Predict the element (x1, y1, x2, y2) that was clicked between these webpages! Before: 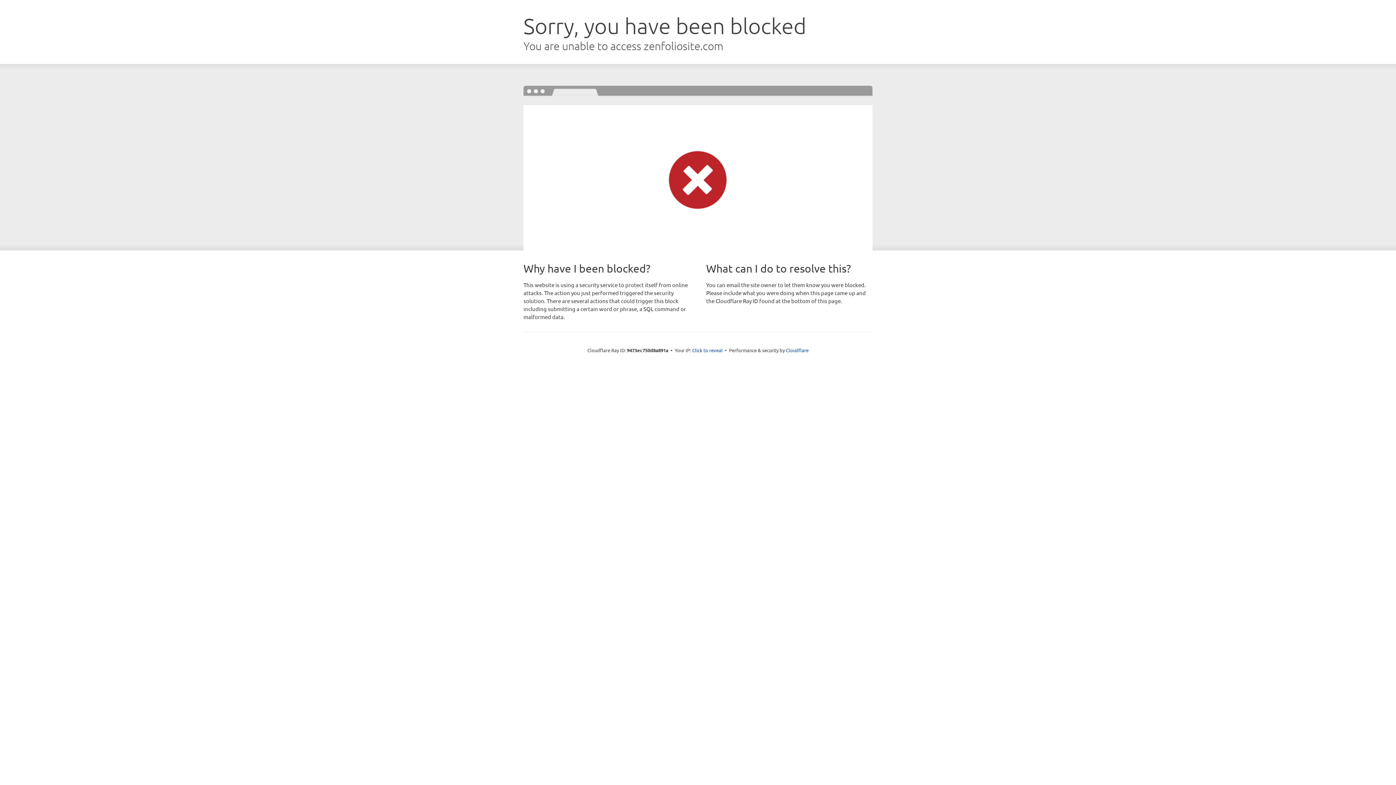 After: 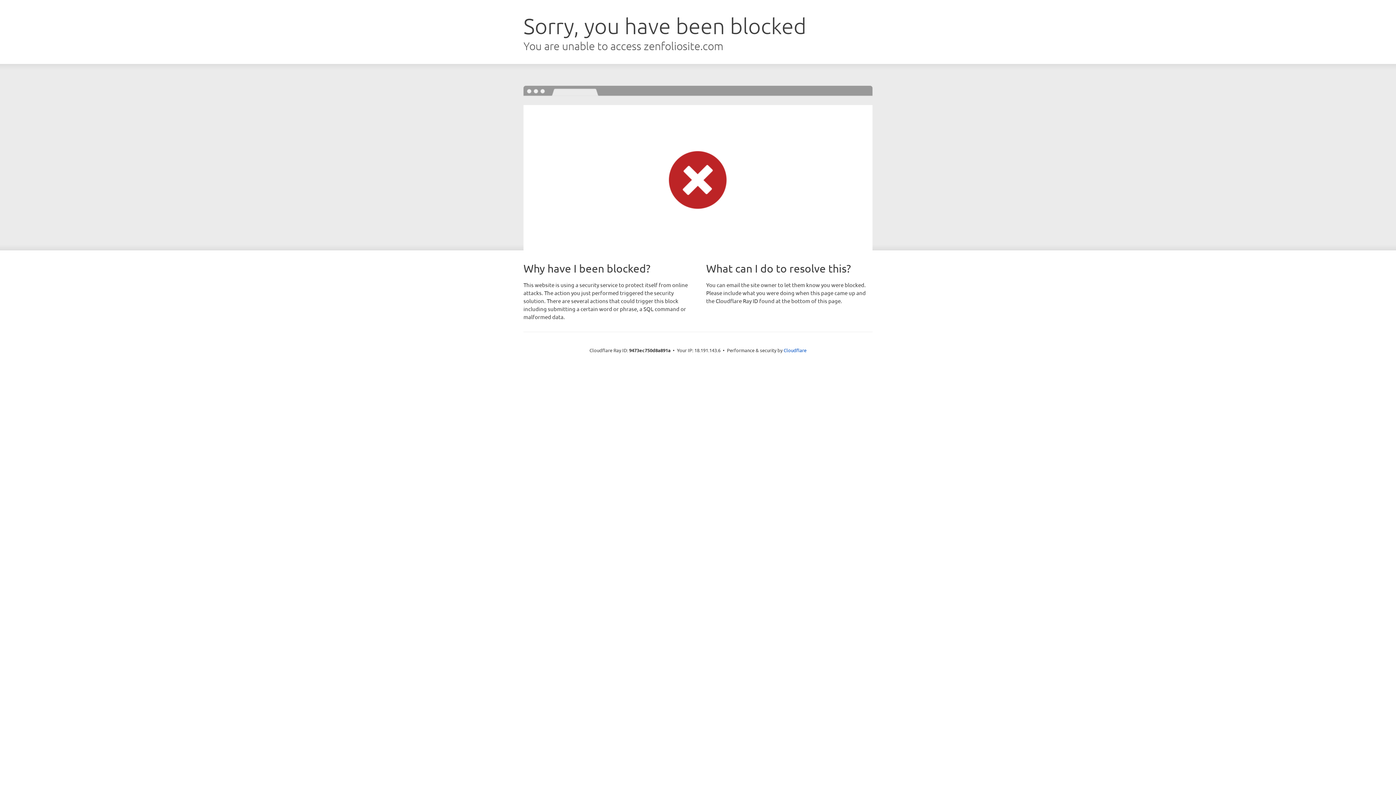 Action: label: Click to reveal bbox: (692, 346, 722, 353)